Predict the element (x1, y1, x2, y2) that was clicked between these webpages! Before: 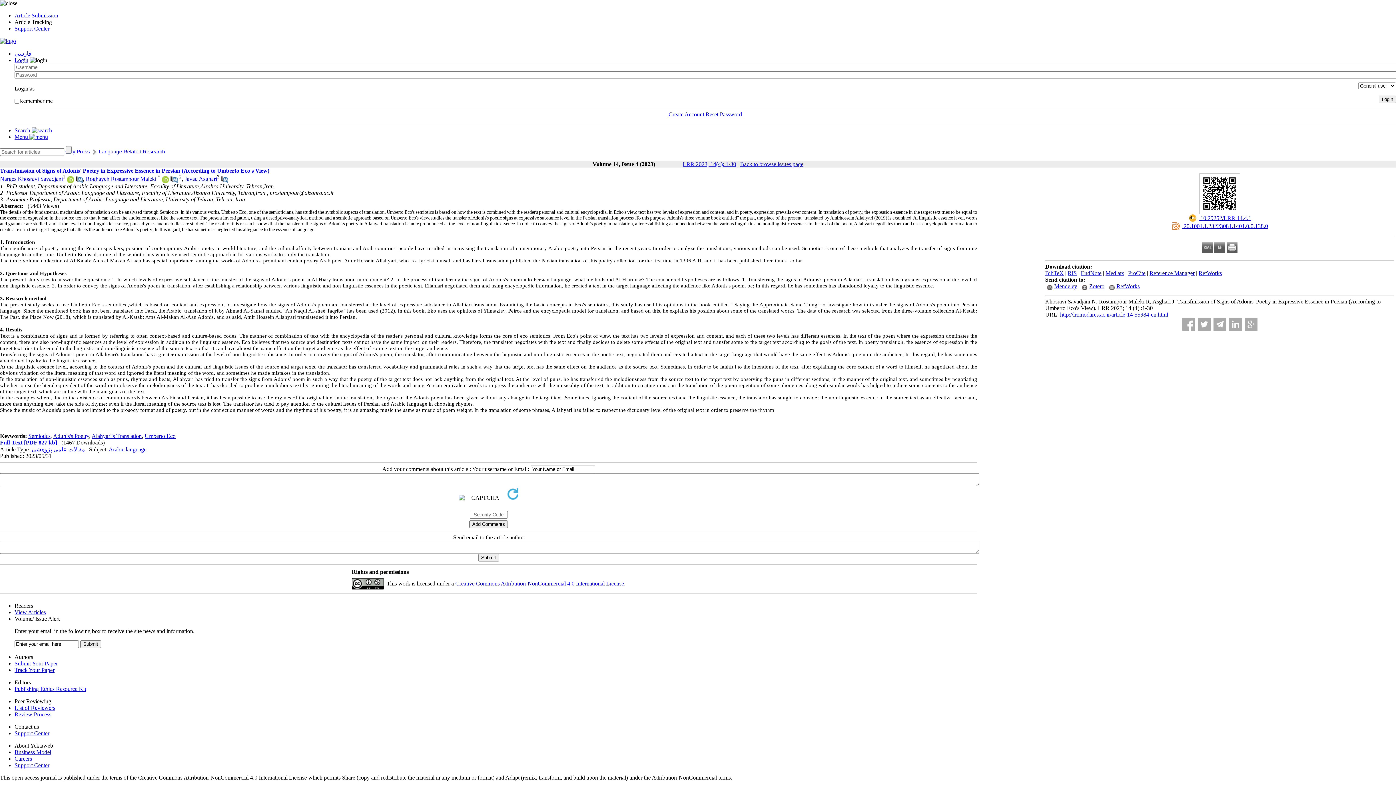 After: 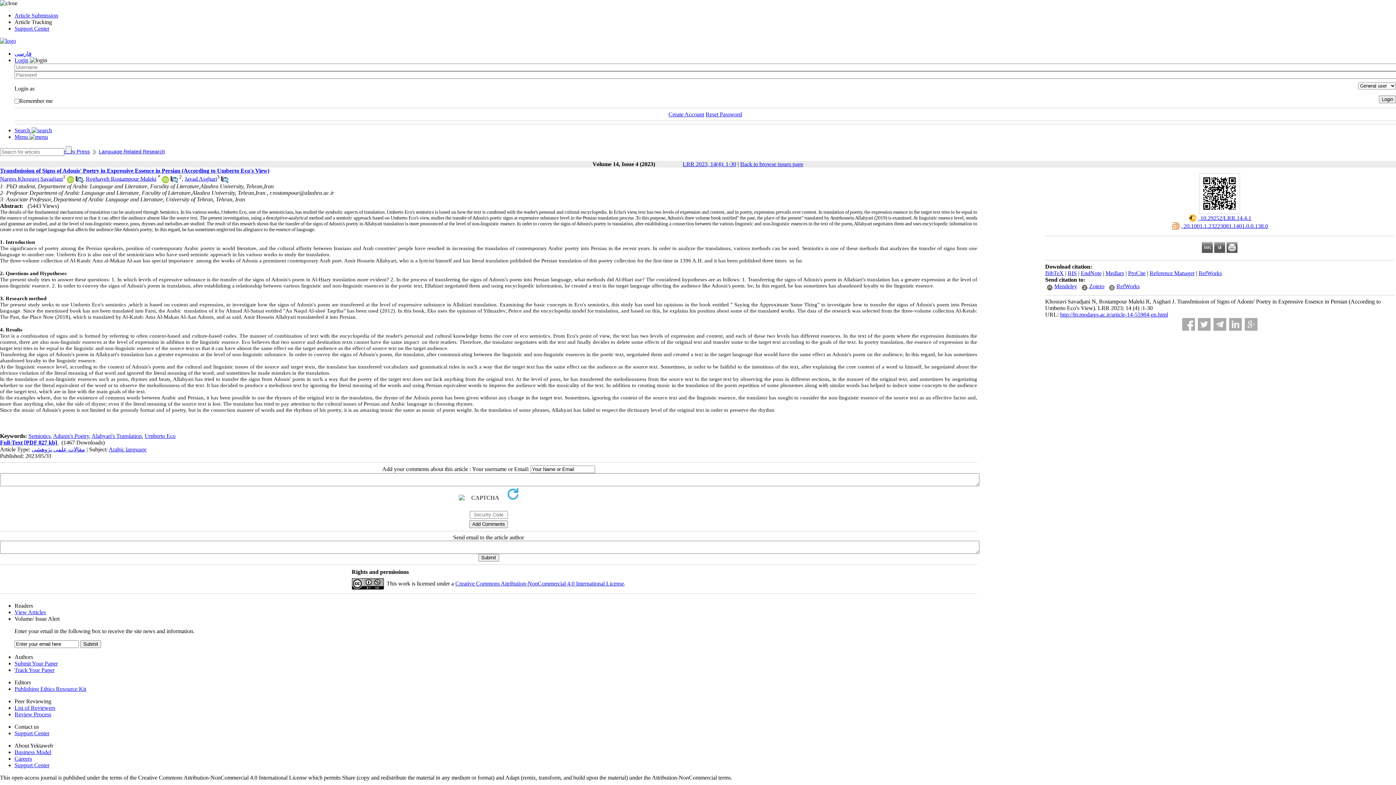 Action: bbox: (221, 178, 228, 184)